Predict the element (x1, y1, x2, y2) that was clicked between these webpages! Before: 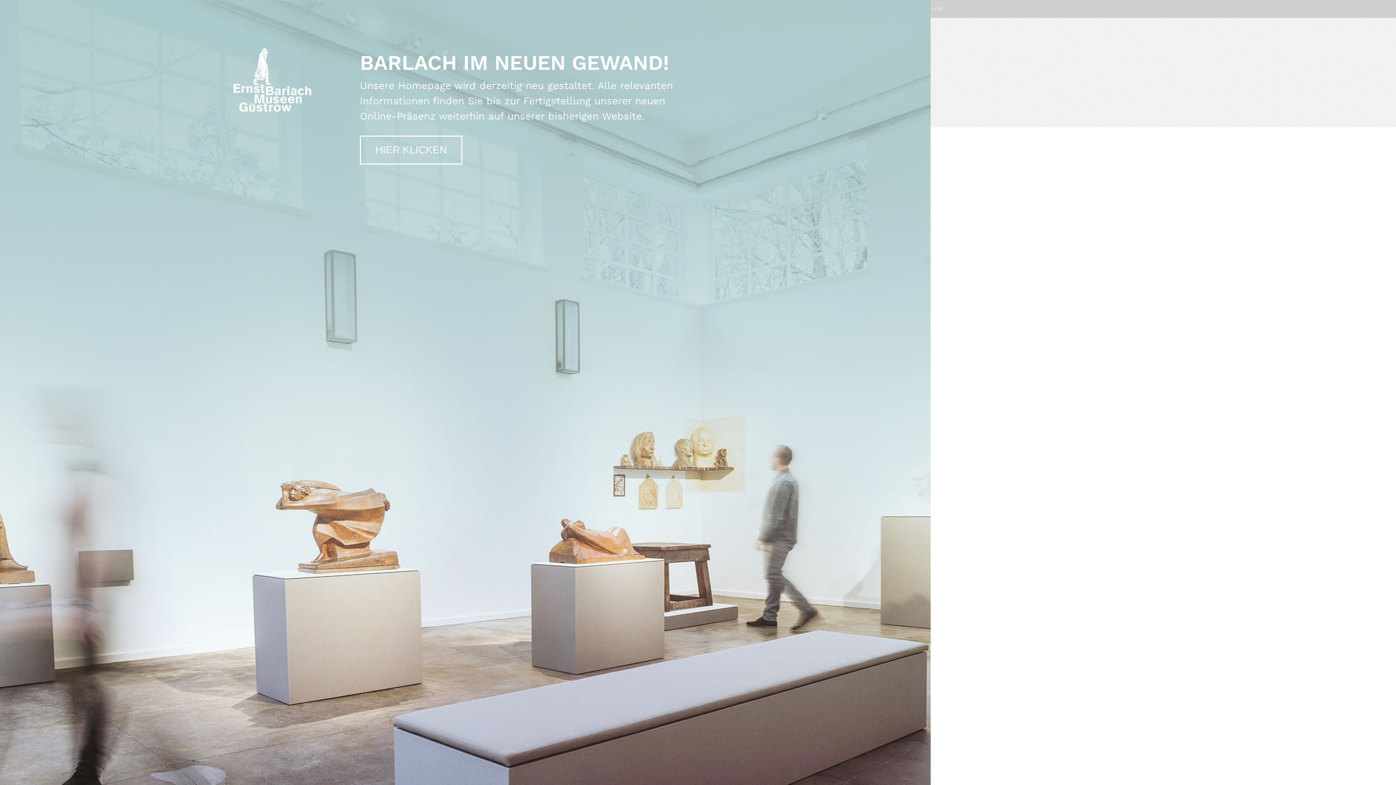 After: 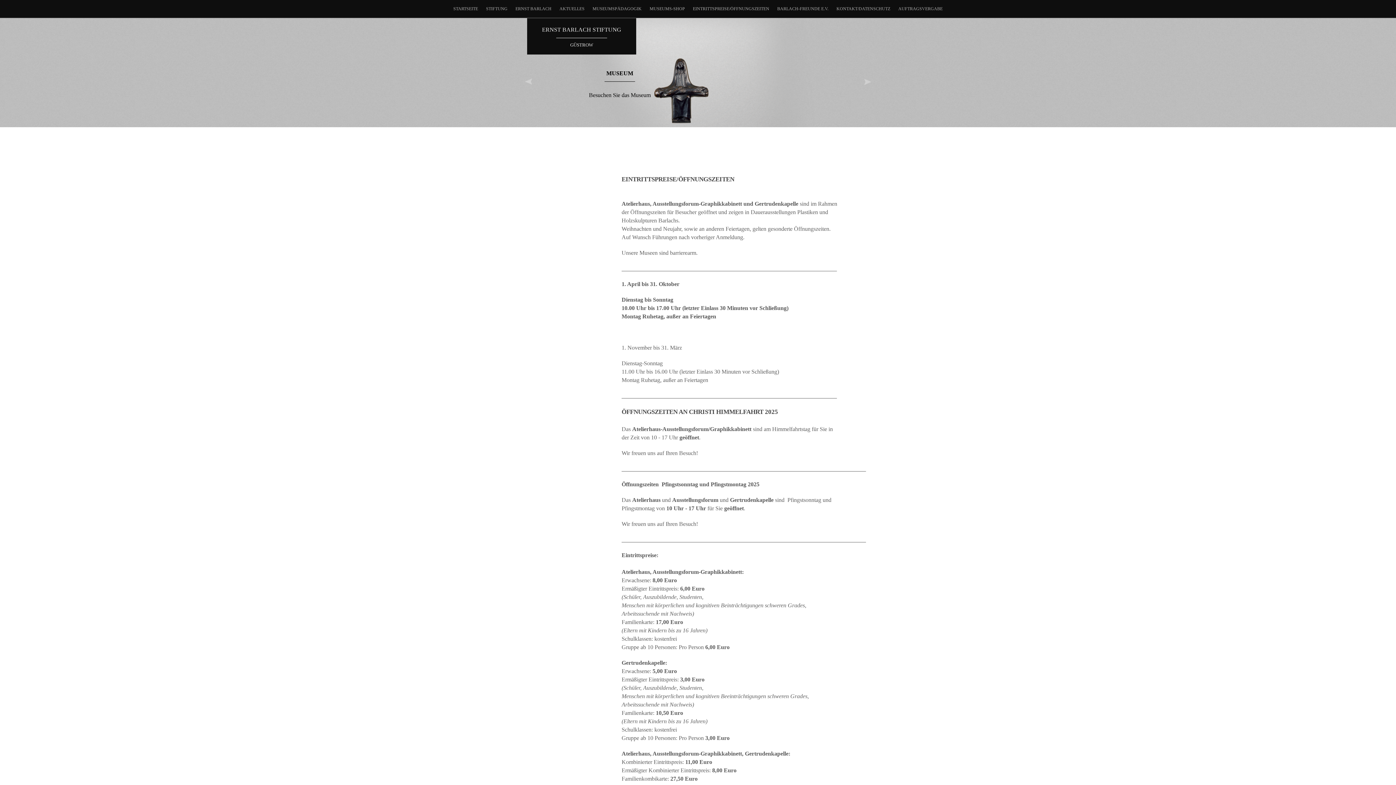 Action: label: HIER KLICKEN bbox: (360, 135, 462, 164)